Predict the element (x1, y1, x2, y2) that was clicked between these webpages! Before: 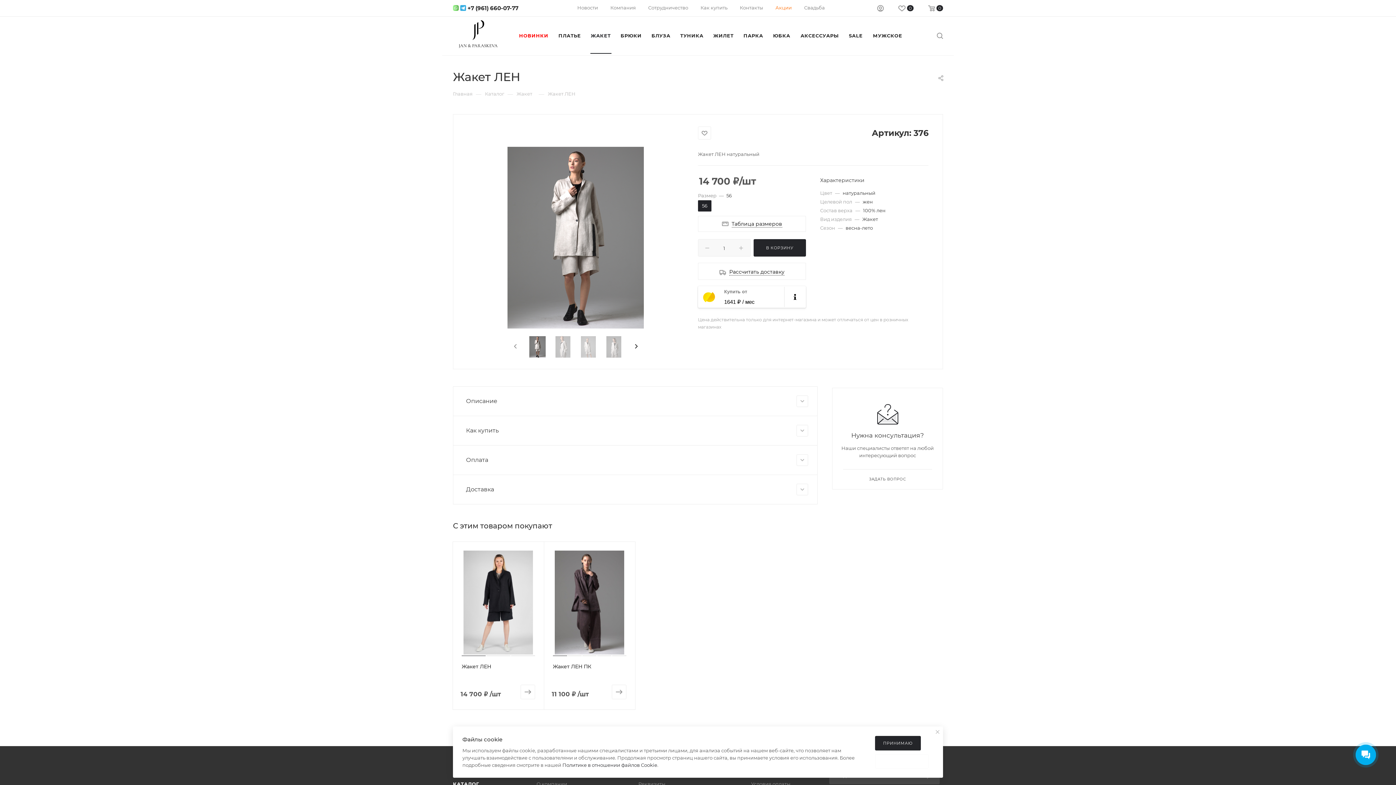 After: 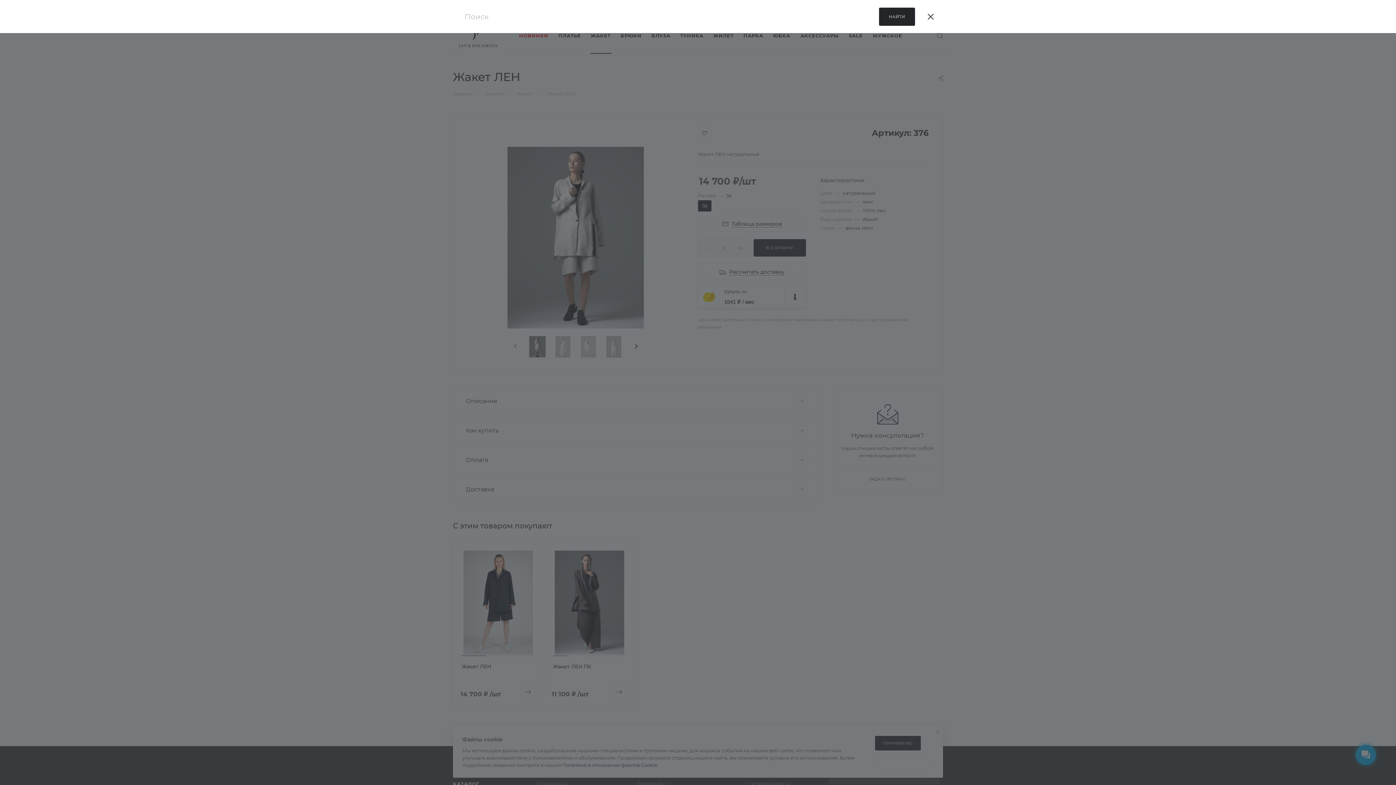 Action: bbox: (937, 30, 943, 40)